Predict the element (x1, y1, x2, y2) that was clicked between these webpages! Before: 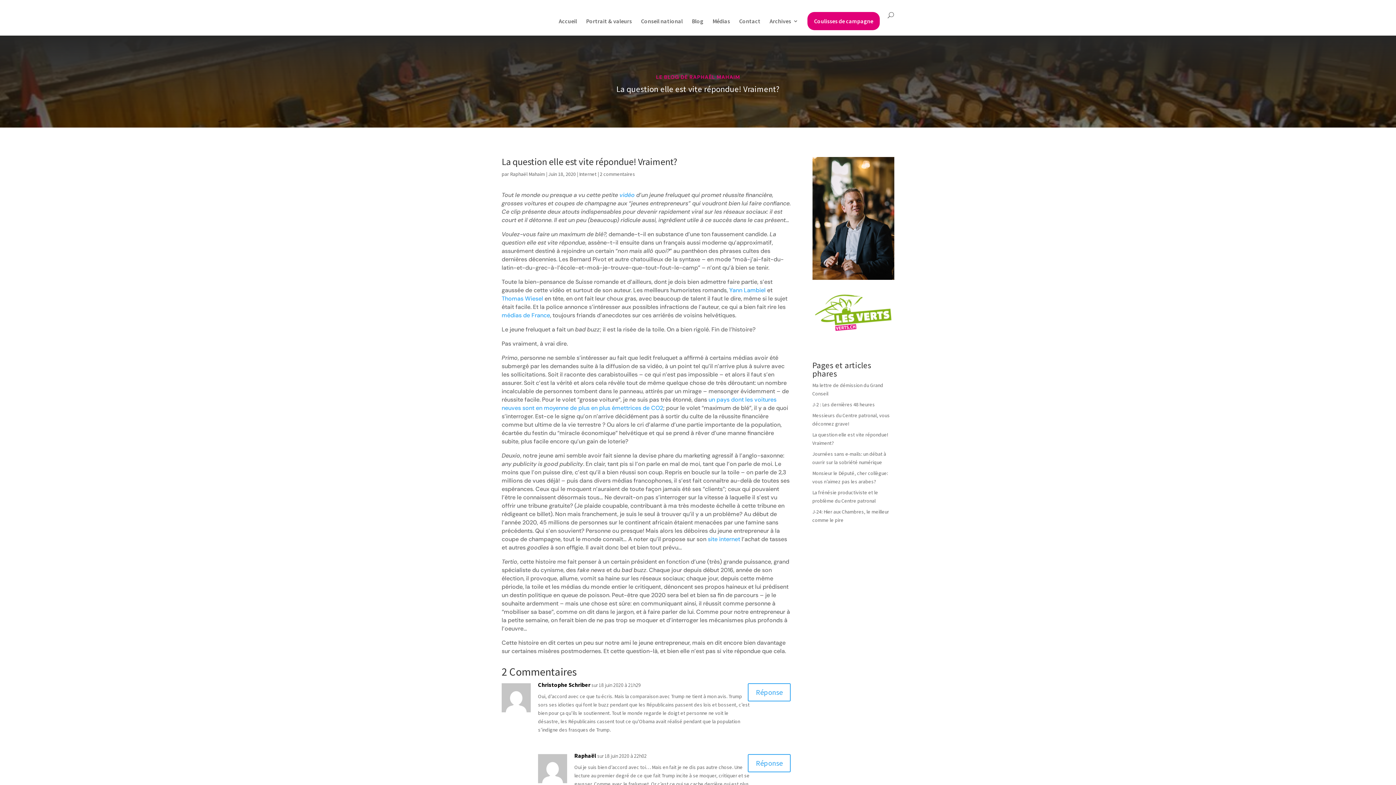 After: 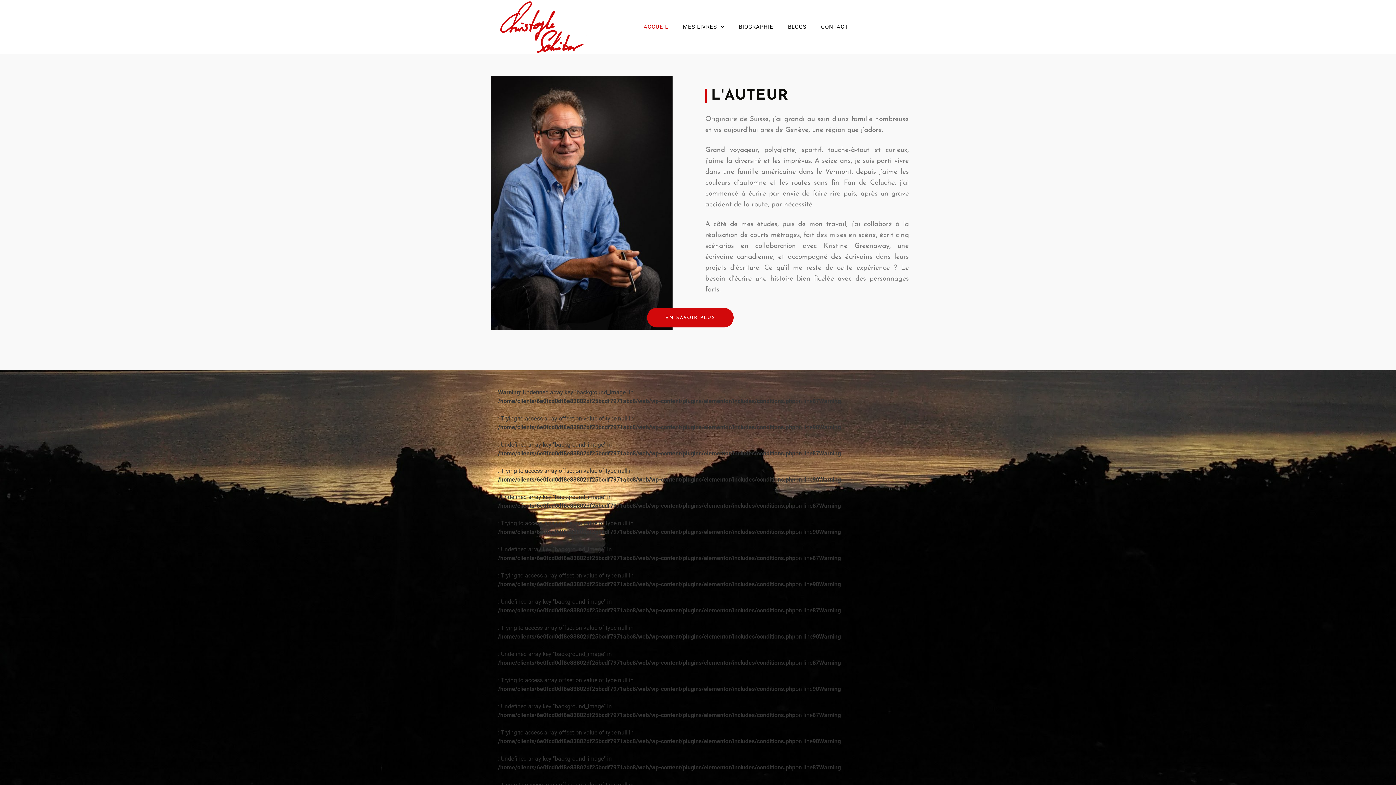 Action: label: Christophe Schriber bbox: (538, 681, 590, 689)